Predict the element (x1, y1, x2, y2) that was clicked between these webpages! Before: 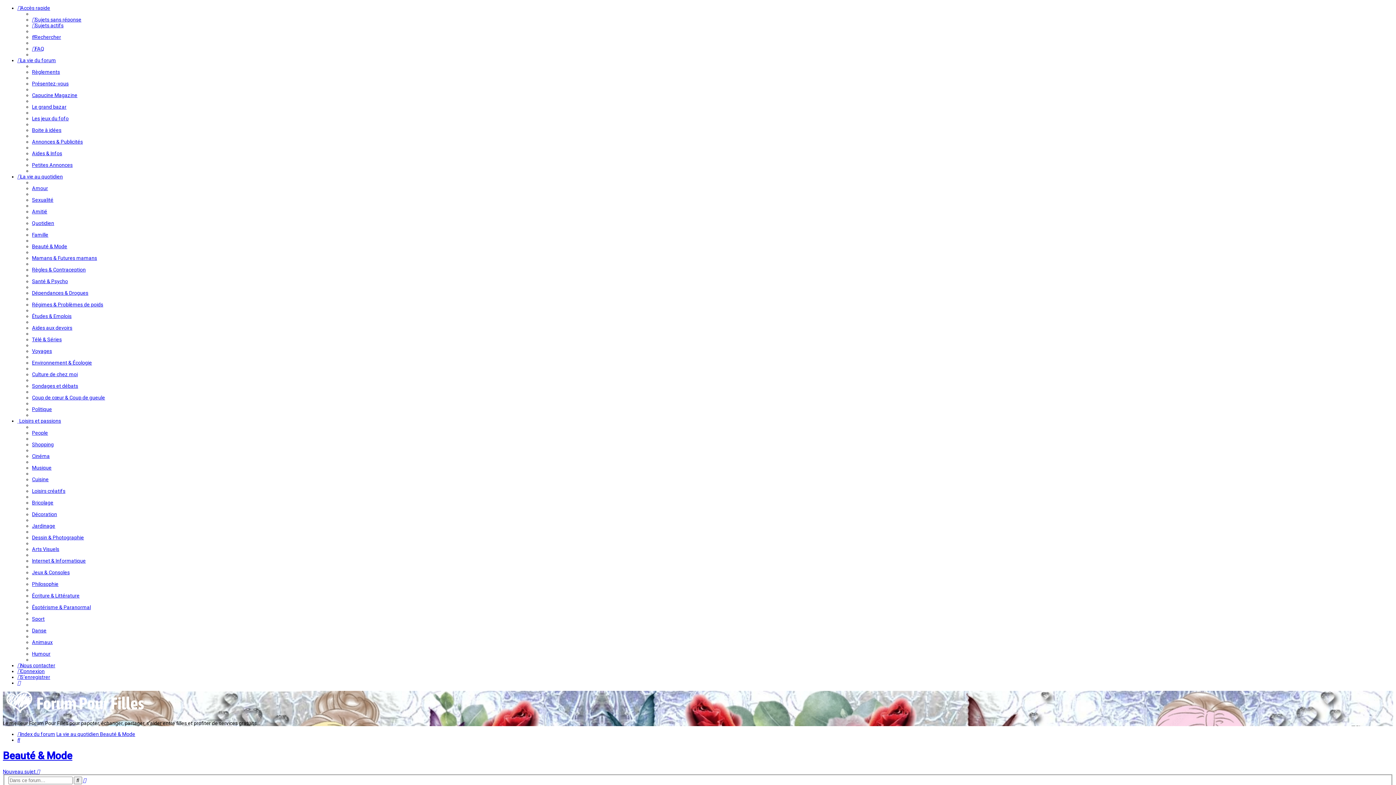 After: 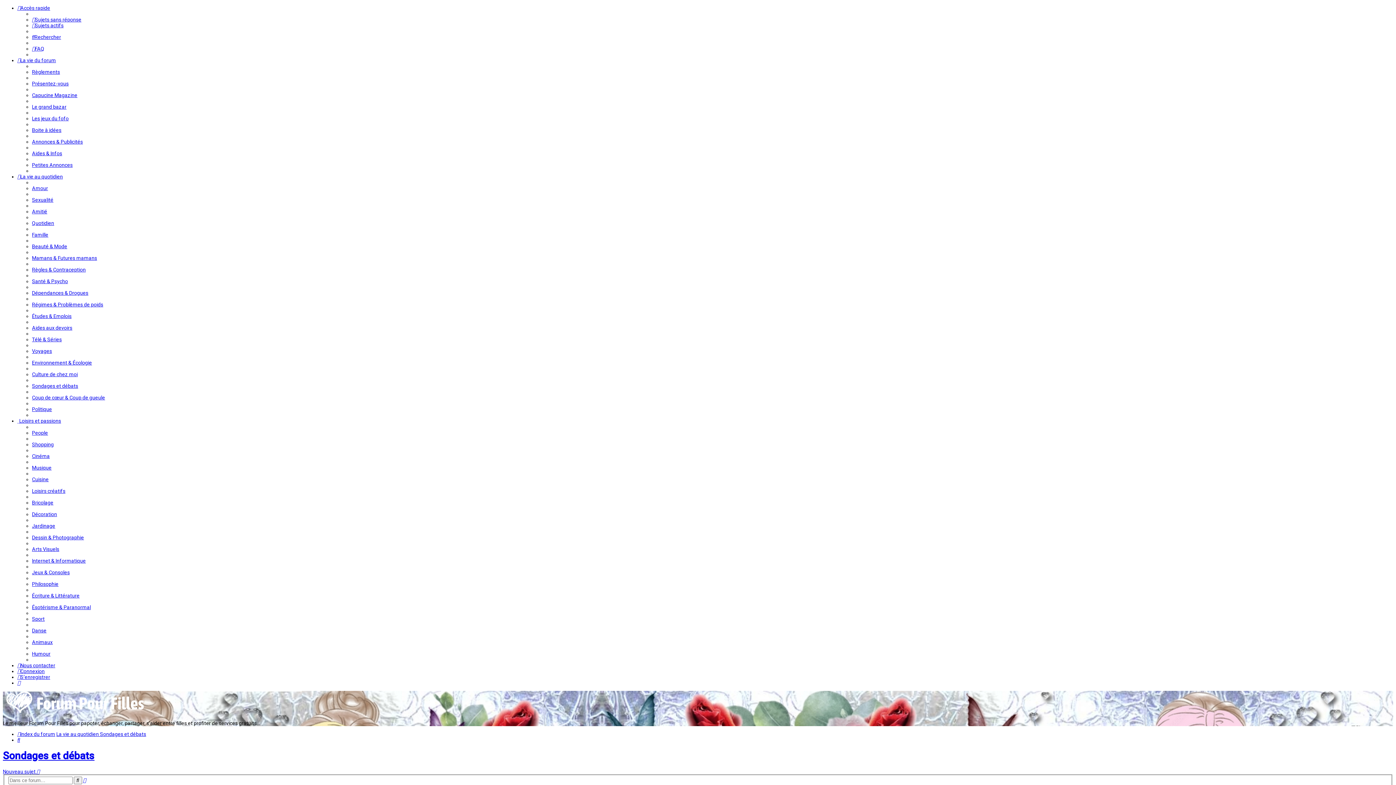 Action: bbox: (32, 383, 78, 389) label: Sondages et débats